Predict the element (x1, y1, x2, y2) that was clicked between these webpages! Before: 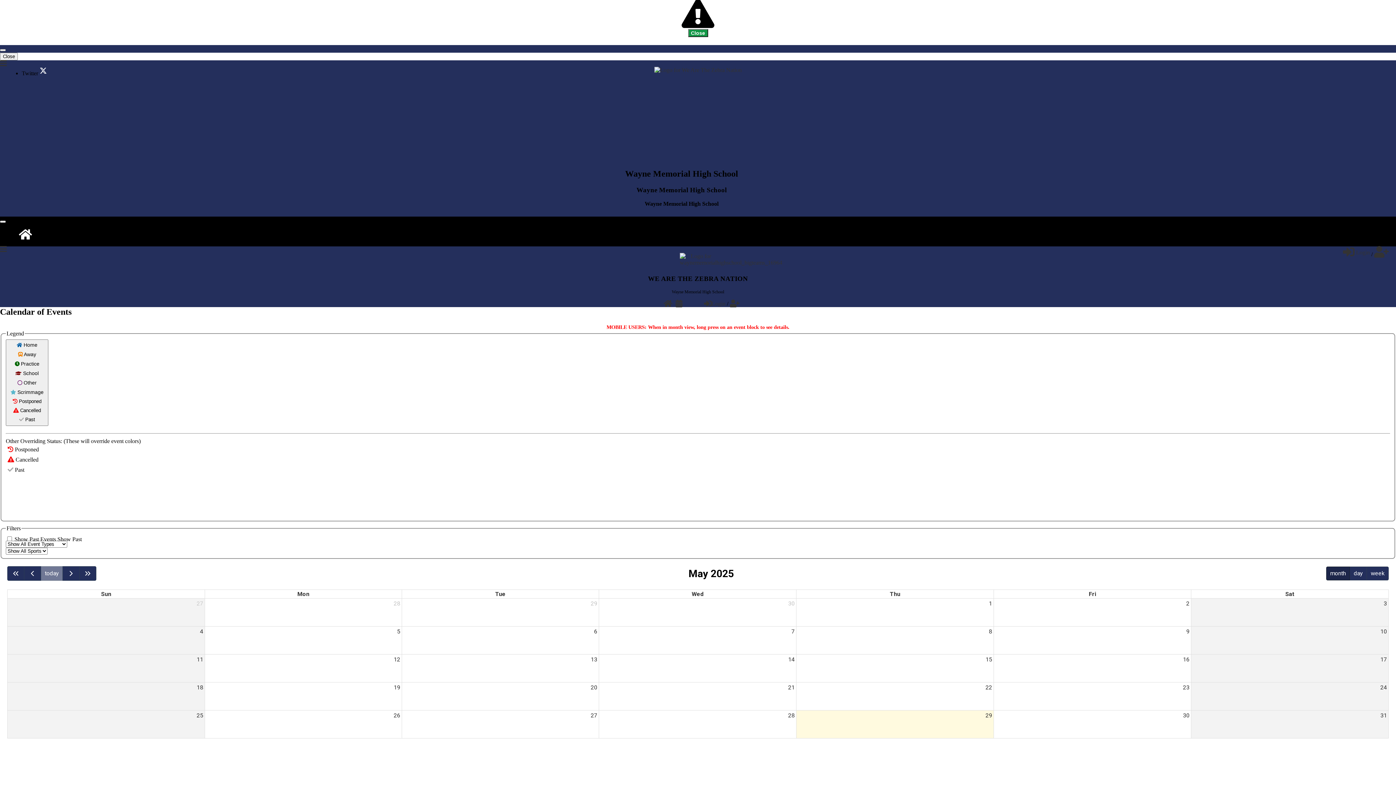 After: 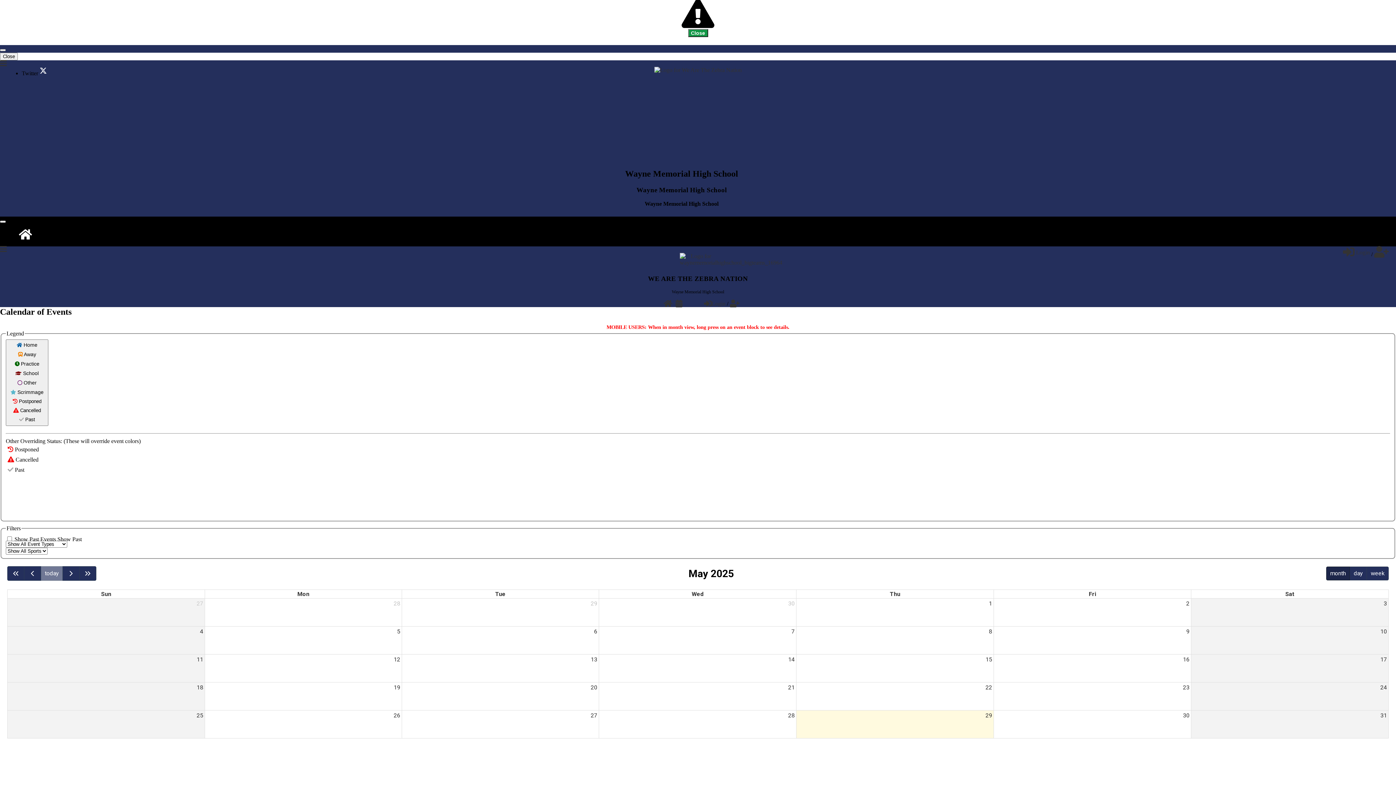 Action: label: May 24, 2025 bbox: (1379, 682, 1388, 692)